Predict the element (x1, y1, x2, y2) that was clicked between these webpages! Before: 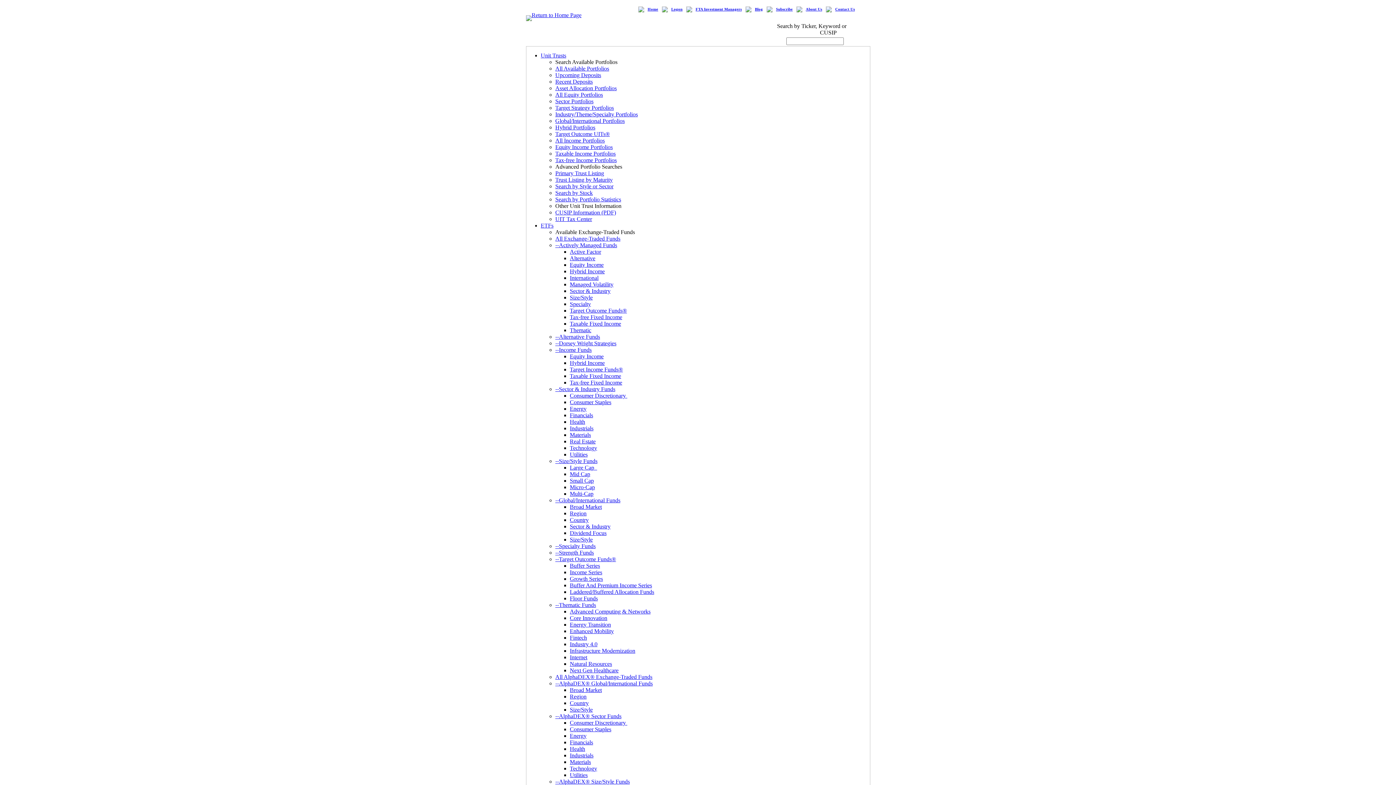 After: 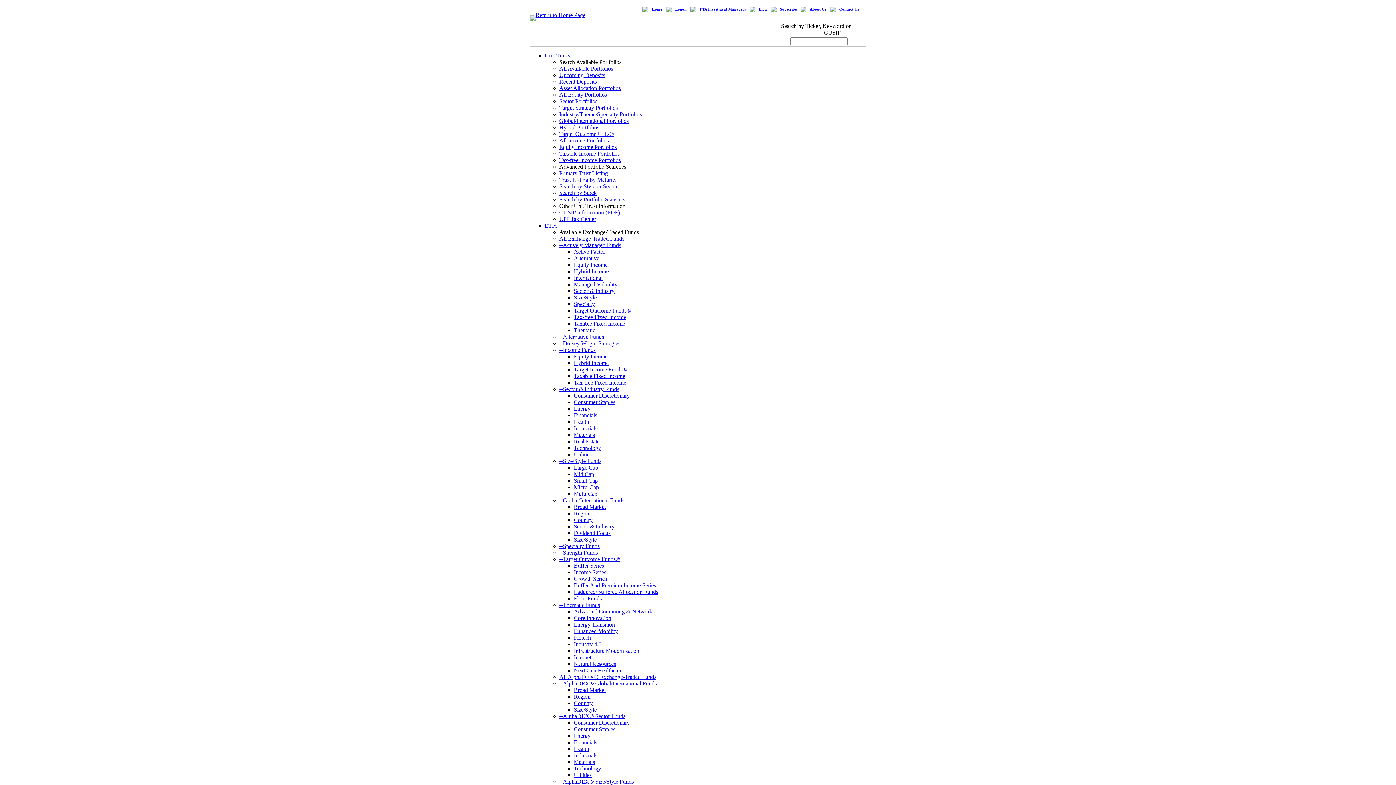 Action: label: Specialty bbox: (570, 301, 591, 307)